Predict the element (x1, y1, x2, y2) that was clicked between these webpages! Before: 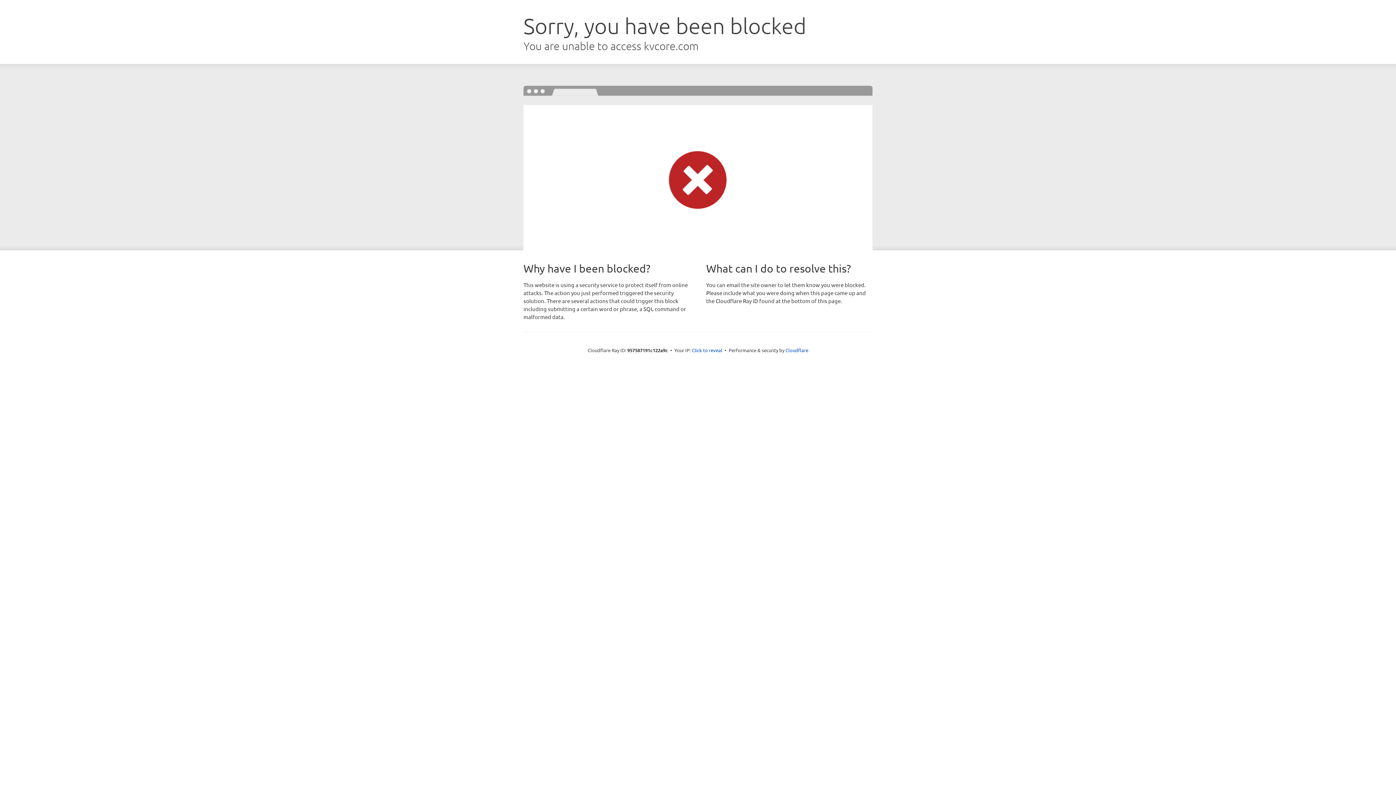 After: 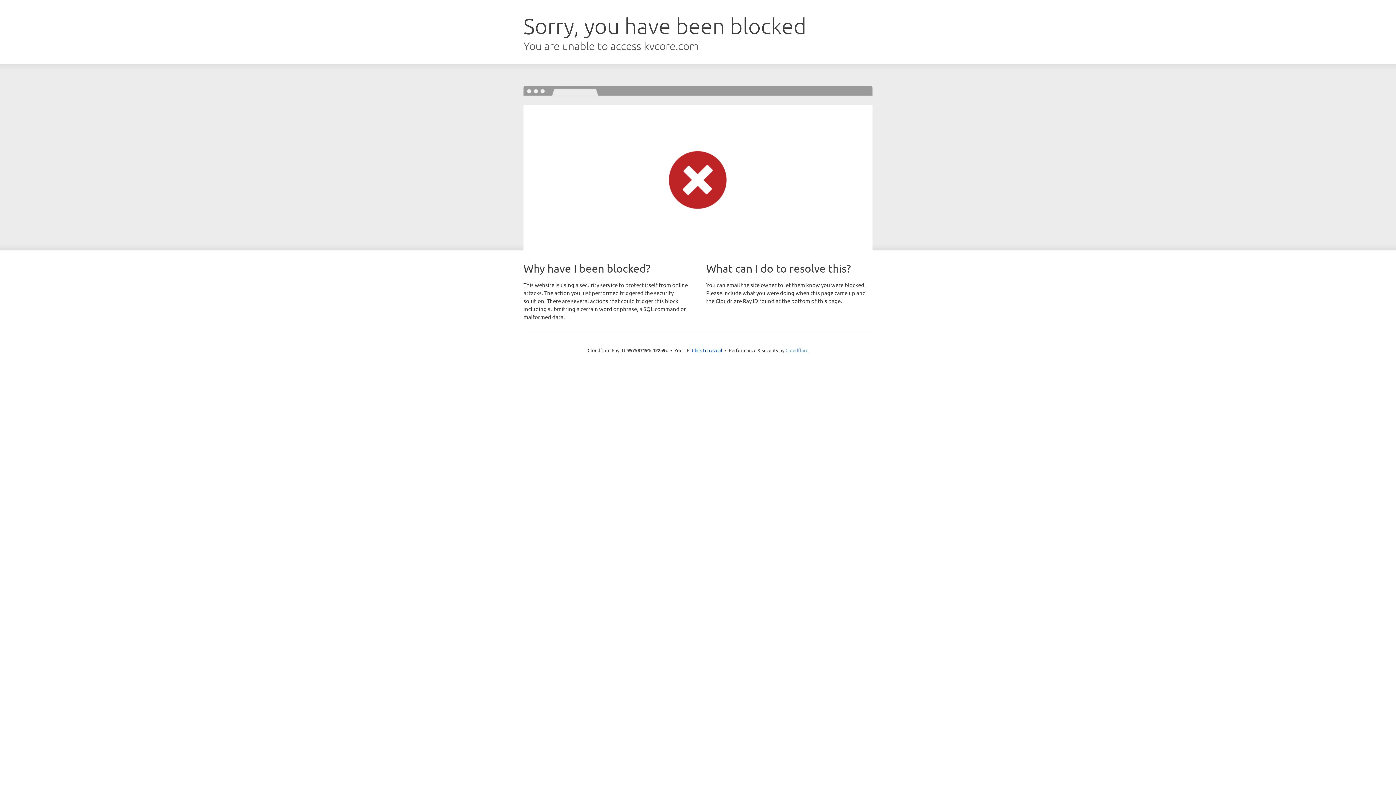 Action: bbox: (785, 347, 808, 353) label: Cloudflare